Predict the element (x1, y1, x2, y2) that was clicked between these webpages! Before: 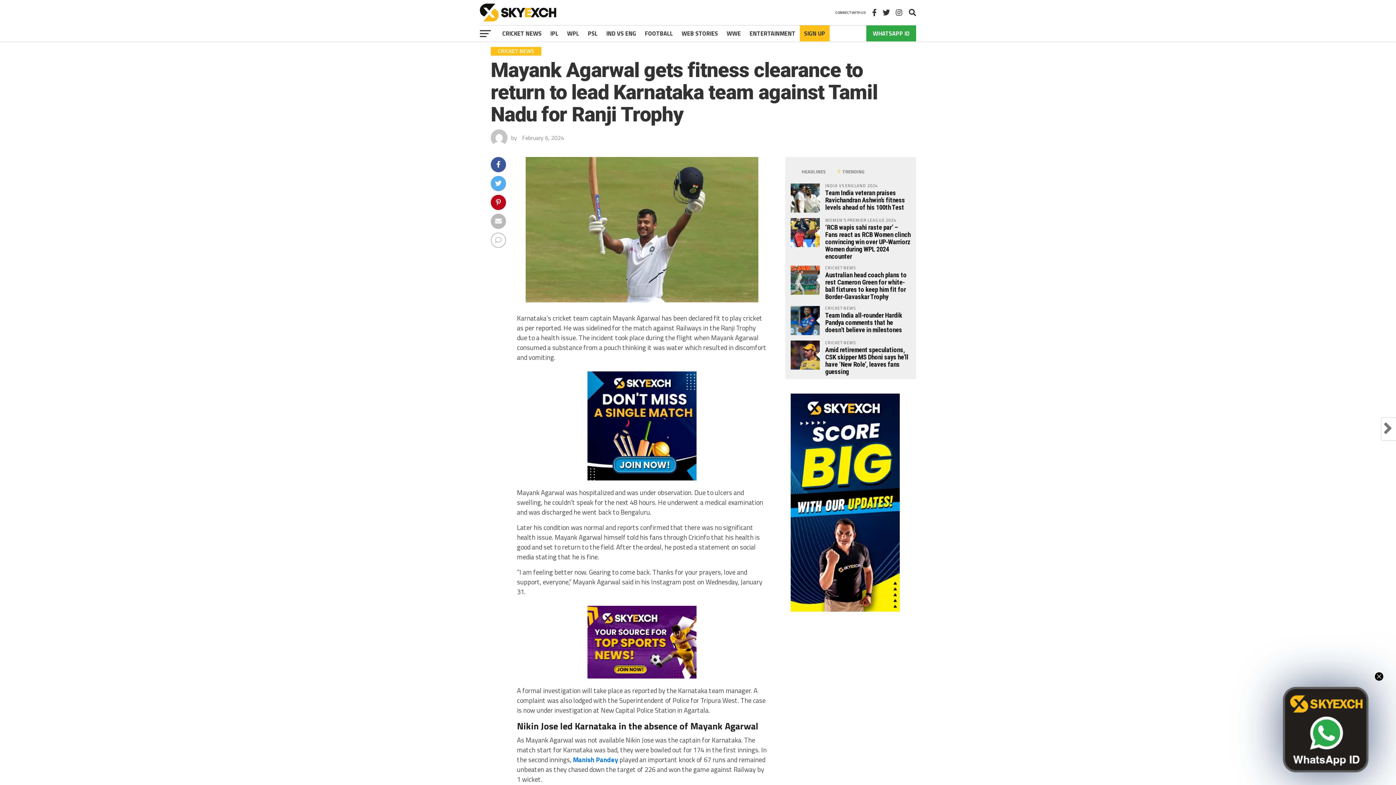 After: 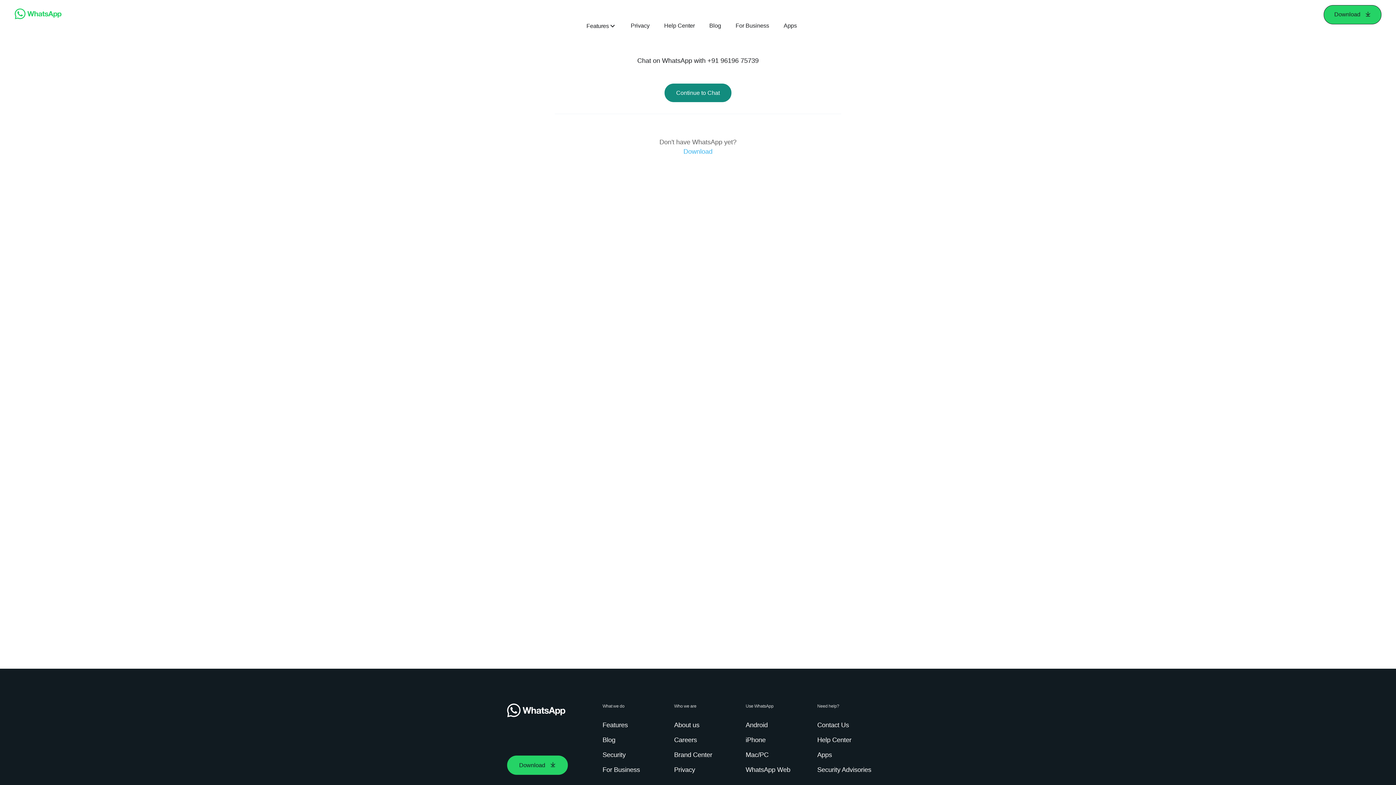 Action: bbox: (1282, 767, 1369, 776)